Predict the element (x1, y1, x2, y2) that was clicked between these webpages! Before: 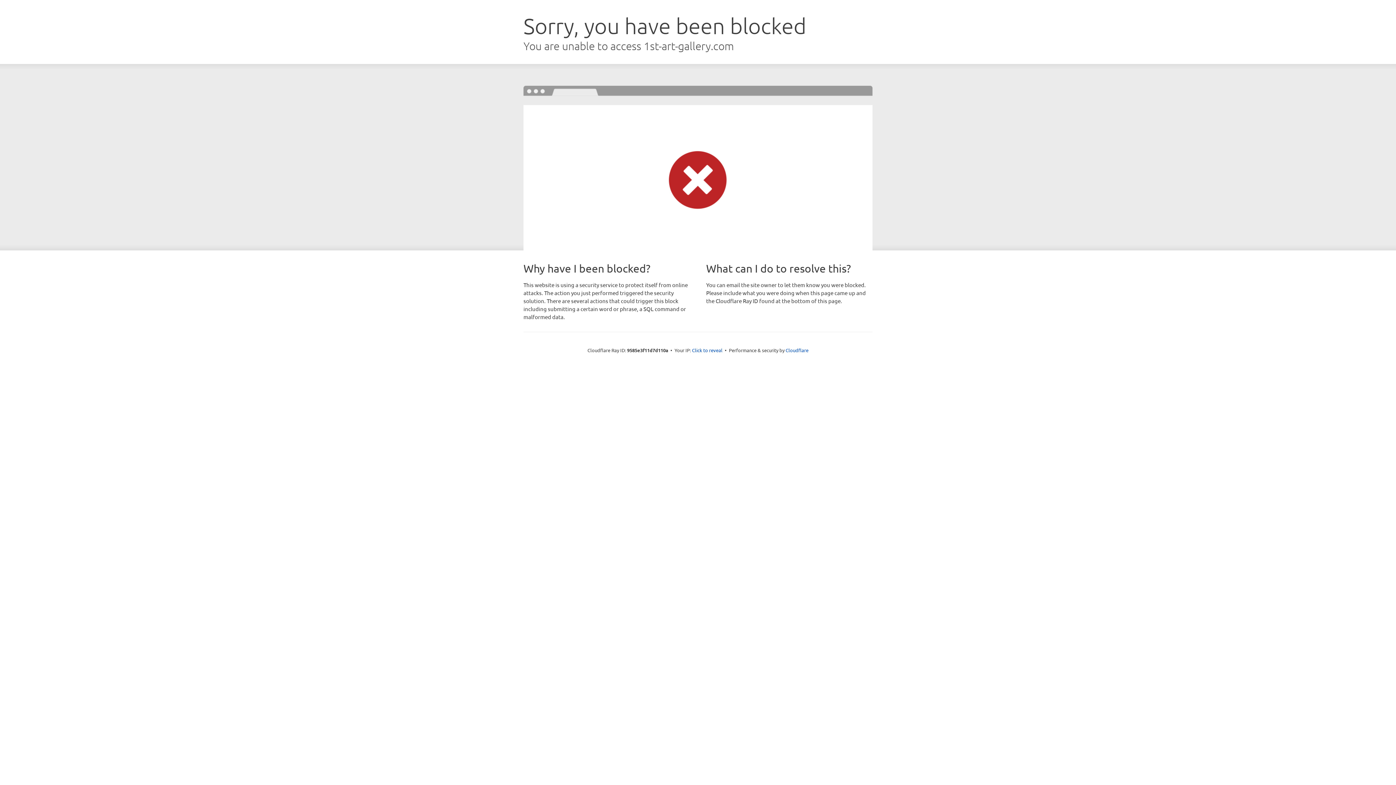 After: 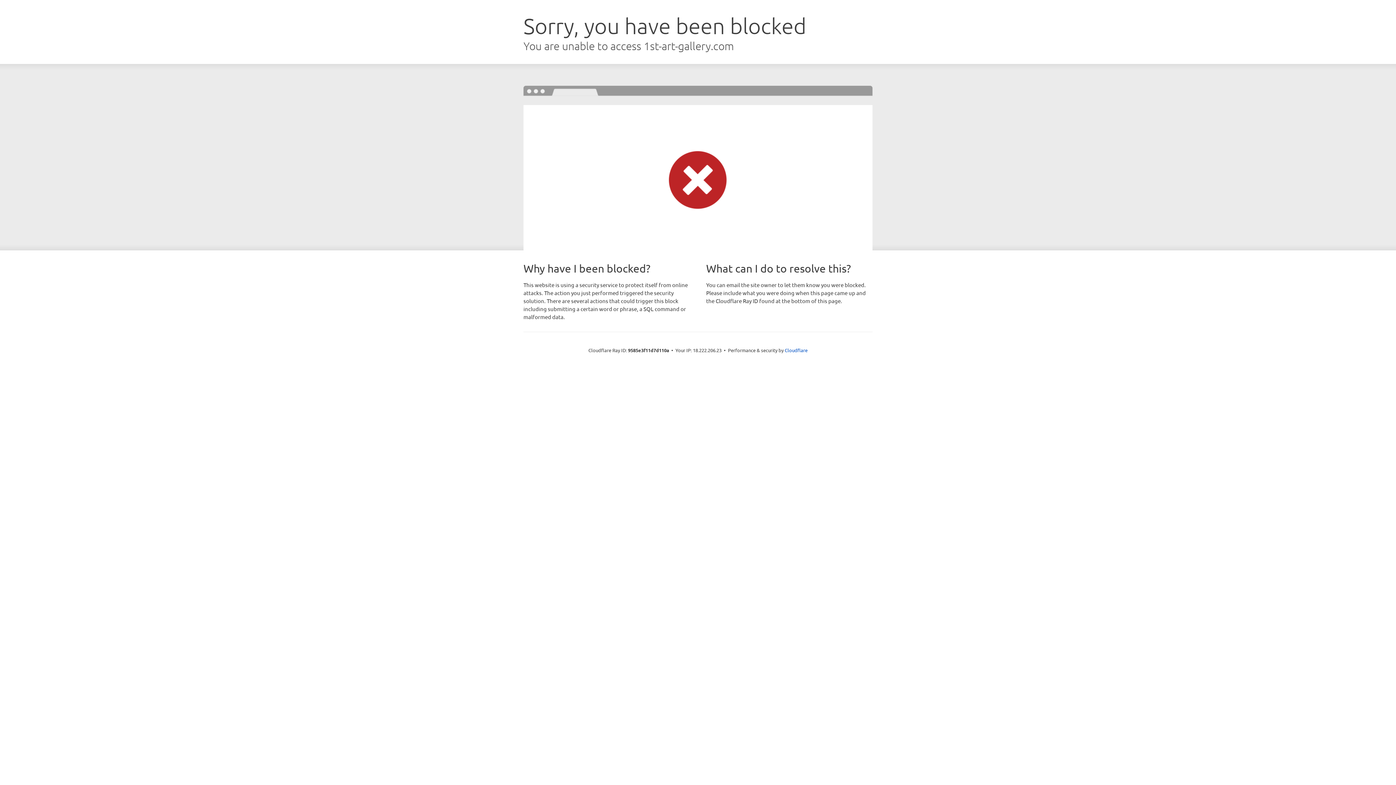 Action: bbox: (692, 346, 722, 353) label: Click to reveal